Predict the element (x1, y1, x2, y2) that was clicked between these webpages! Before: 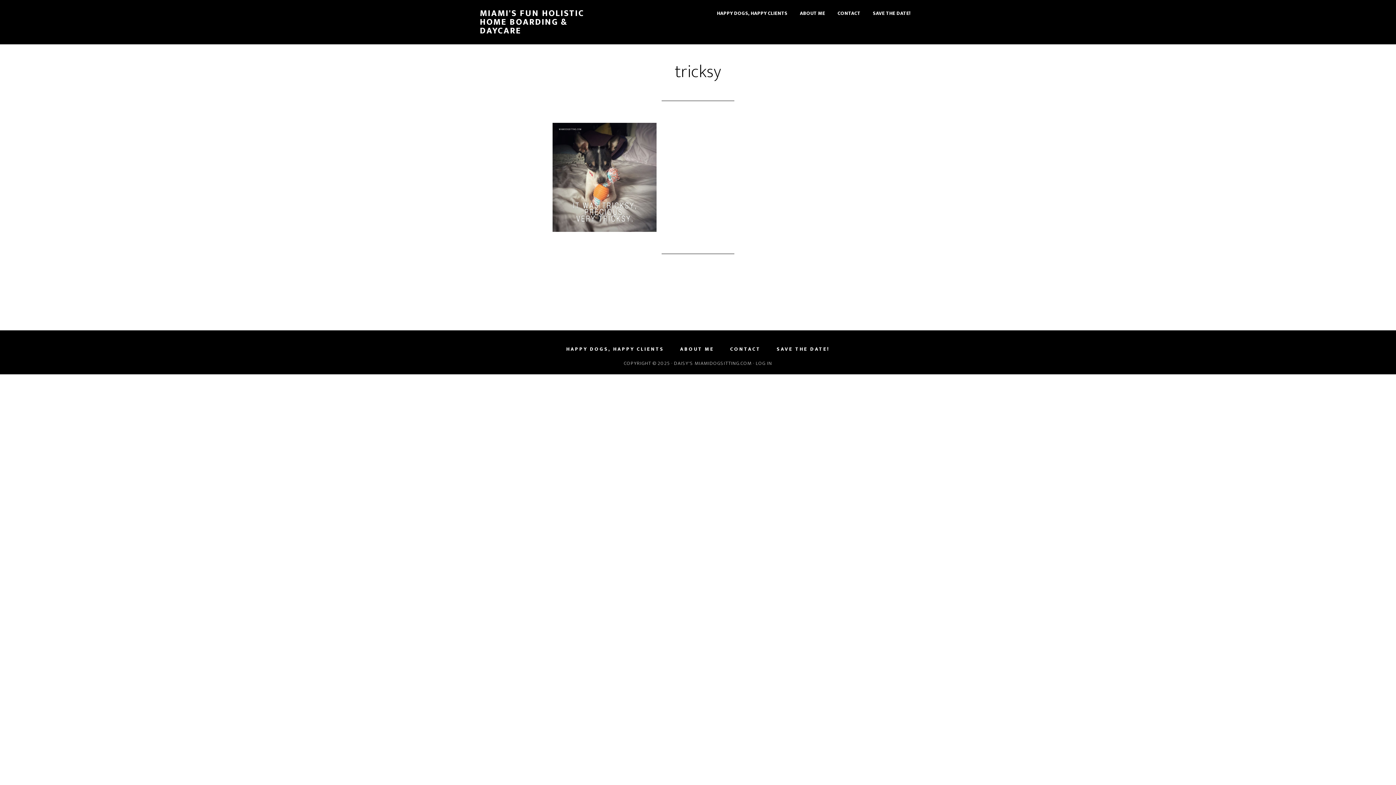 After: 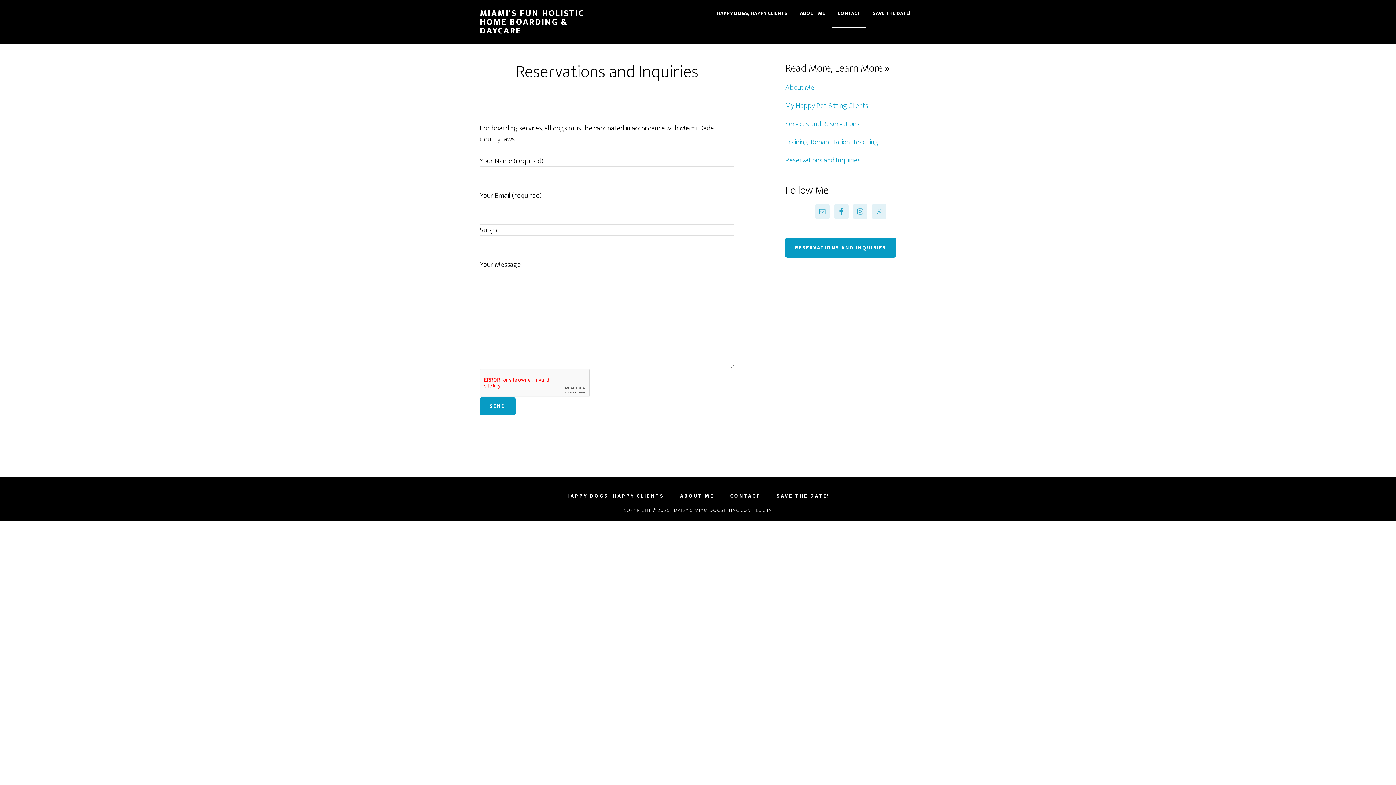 Action: bbox: (832, 0, 866, 27) label: CONTACT